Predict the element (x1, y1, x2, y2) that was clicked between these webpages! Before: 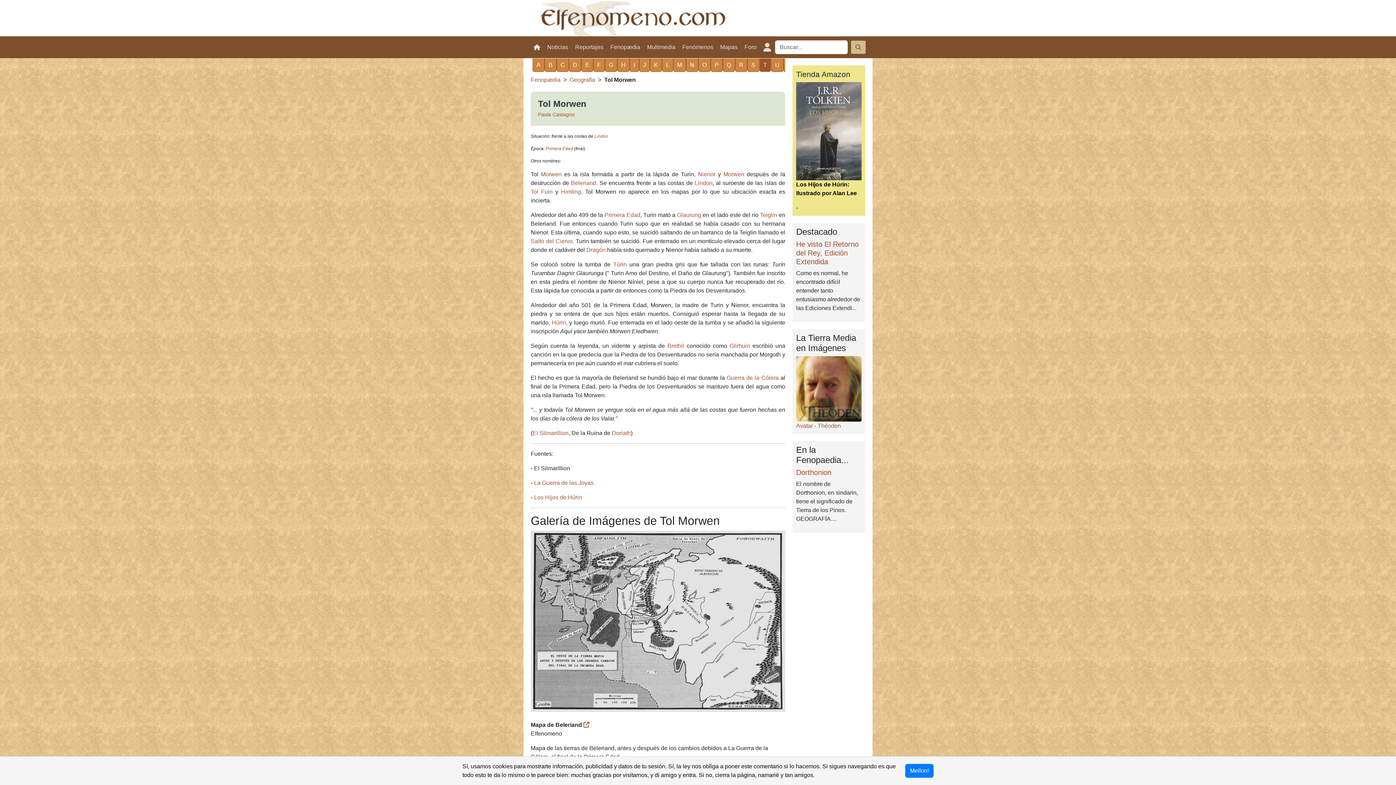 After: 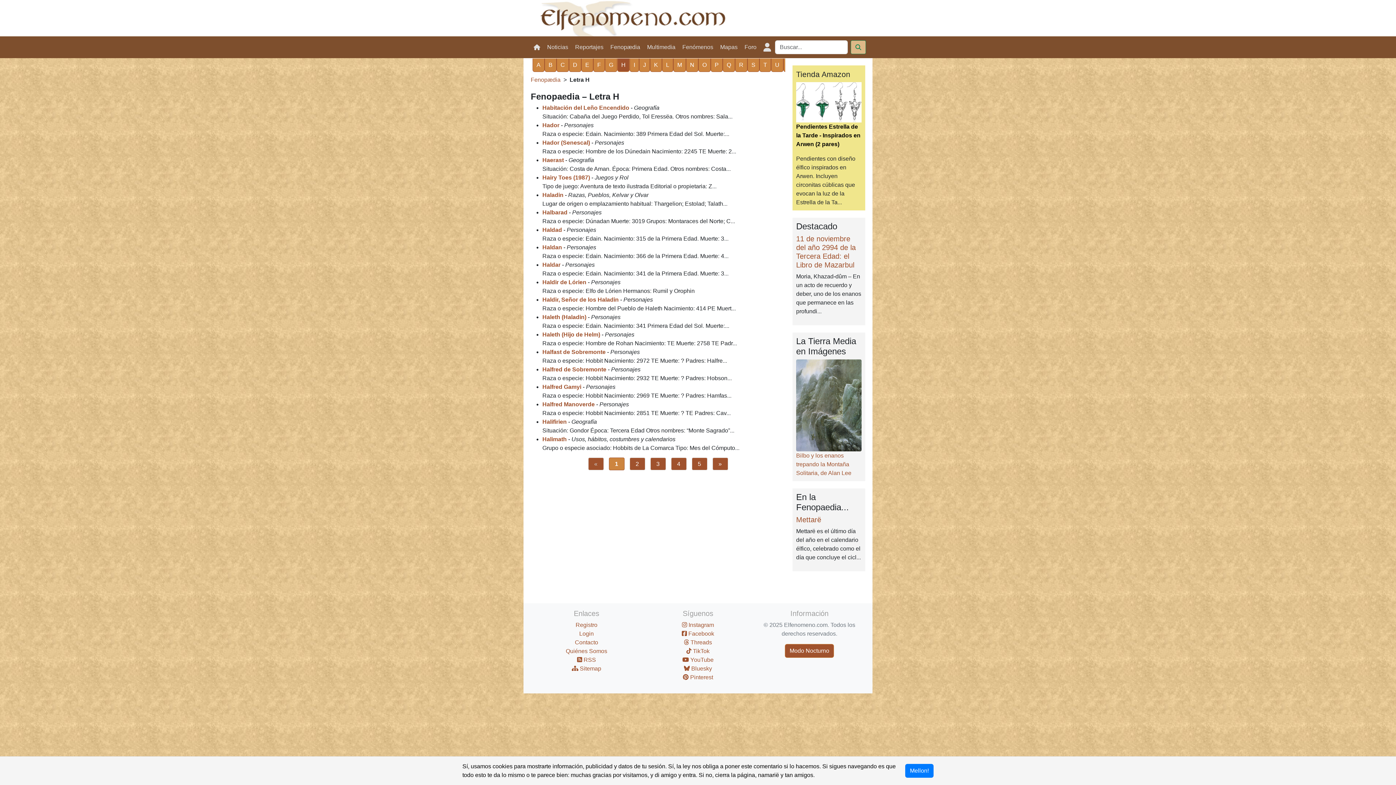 Action: label: H bbox: (617, 58, 629, 72)